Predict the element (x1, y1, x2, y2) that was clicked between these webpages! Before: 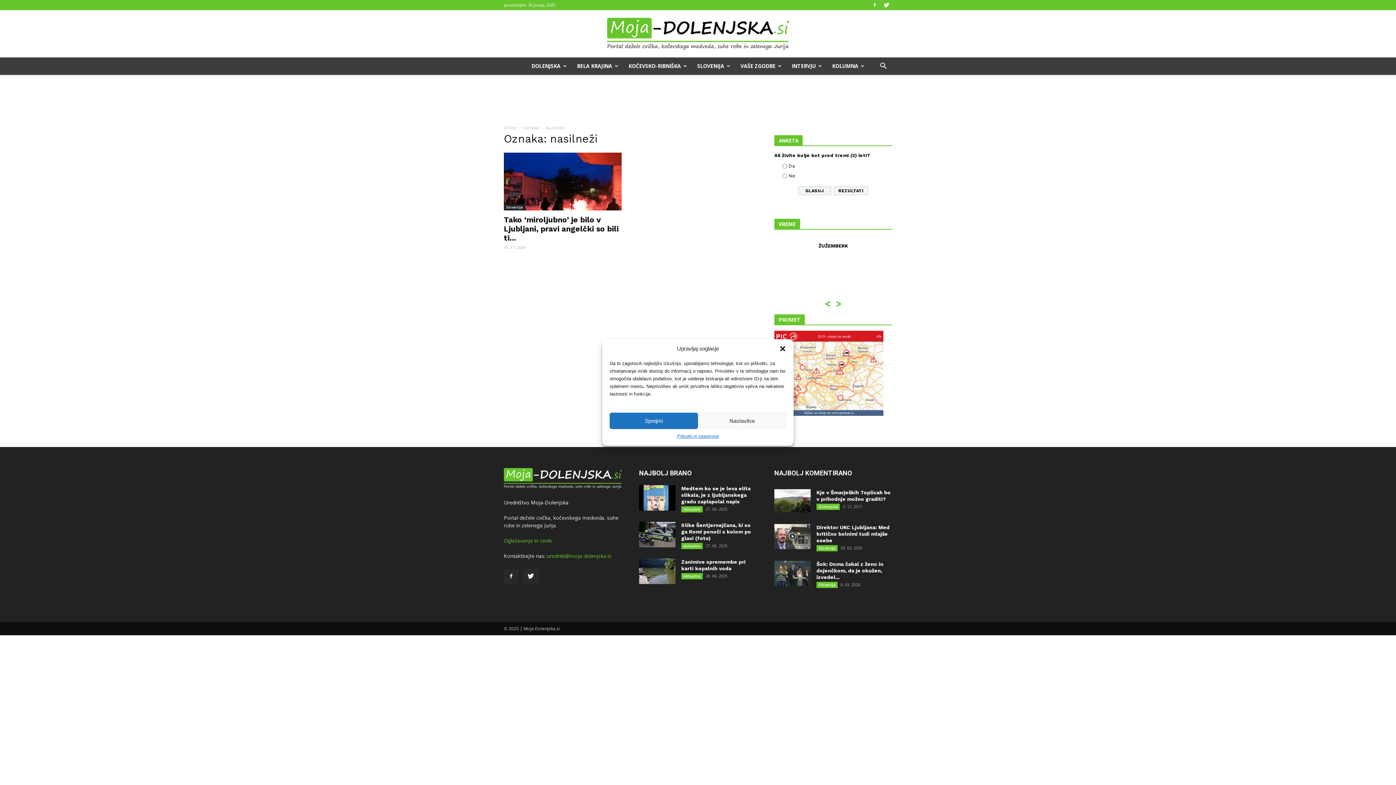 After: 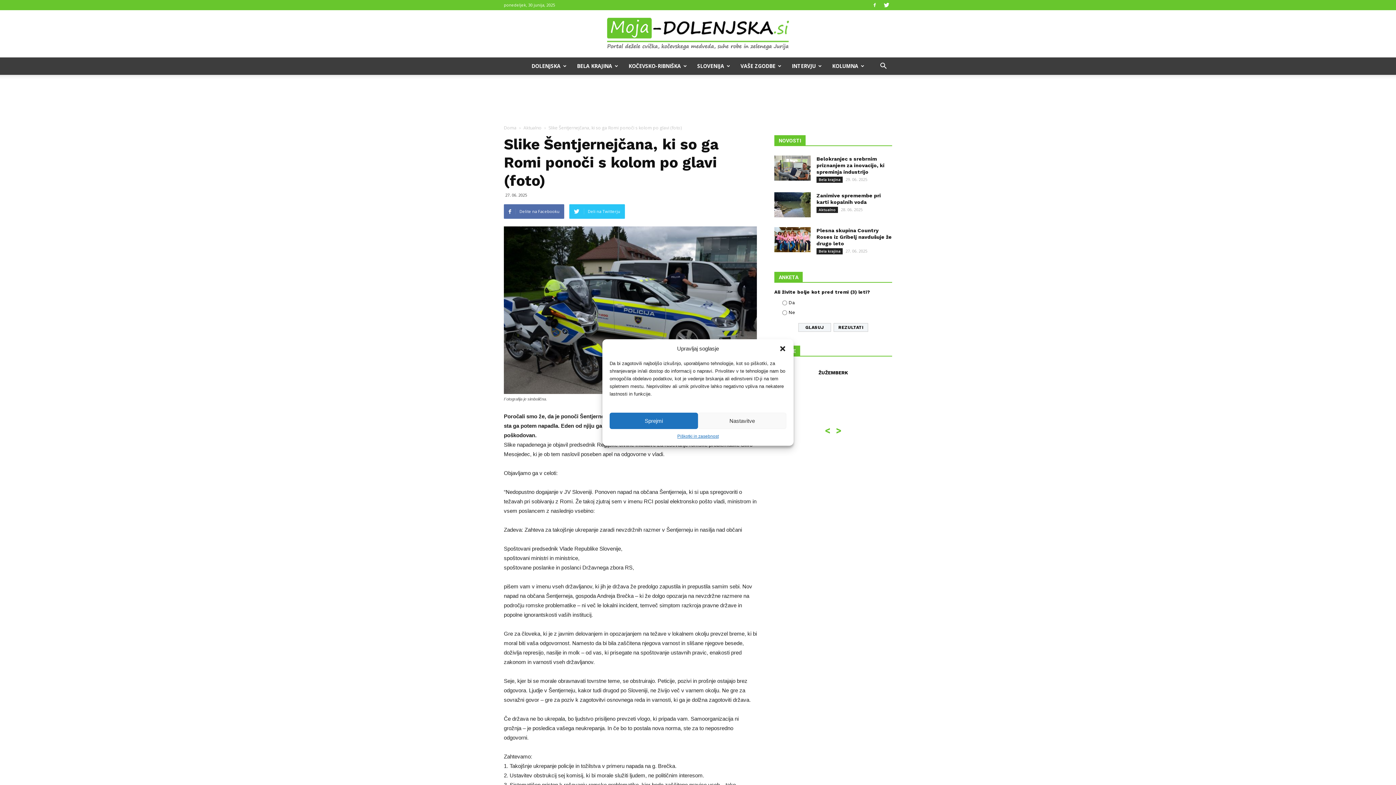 Action: bbox: (639, 522, 675, 547)